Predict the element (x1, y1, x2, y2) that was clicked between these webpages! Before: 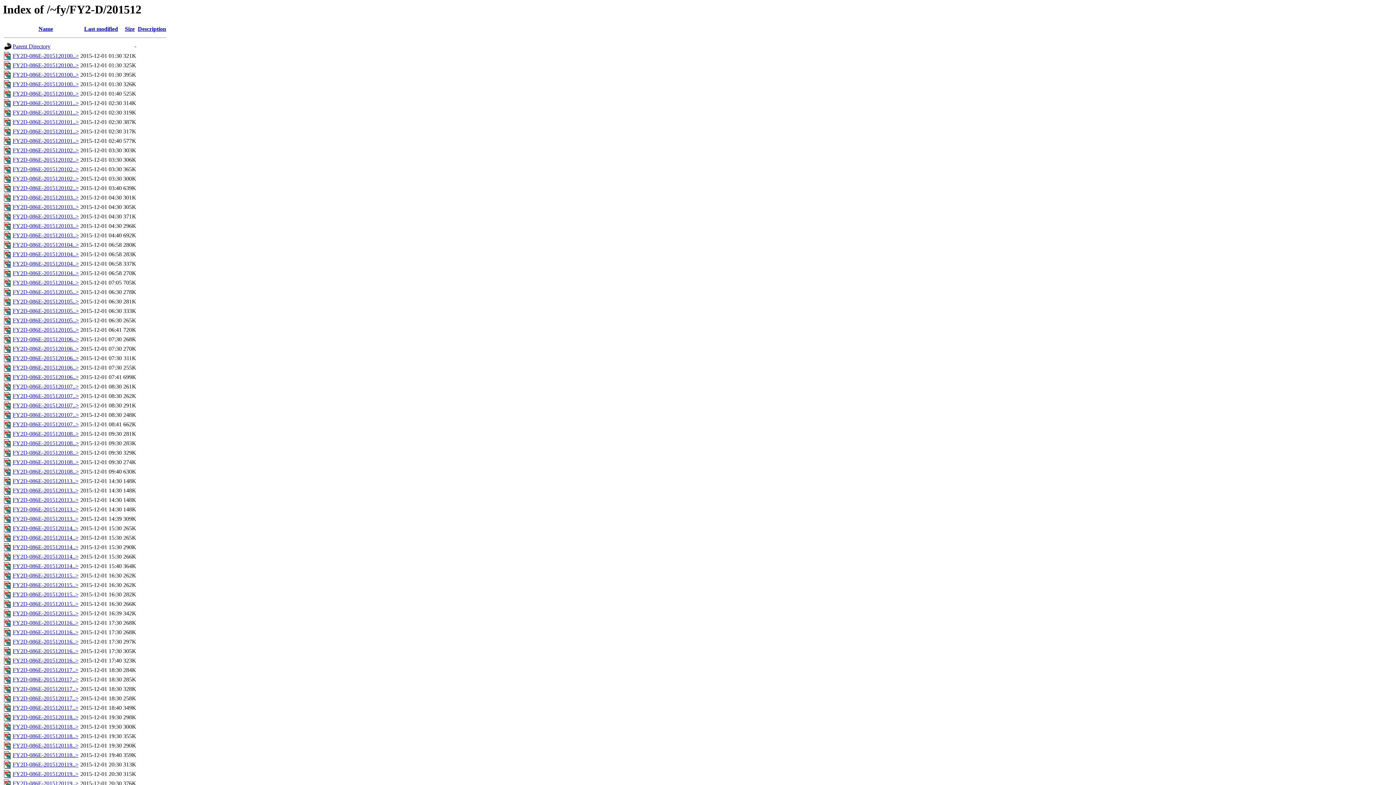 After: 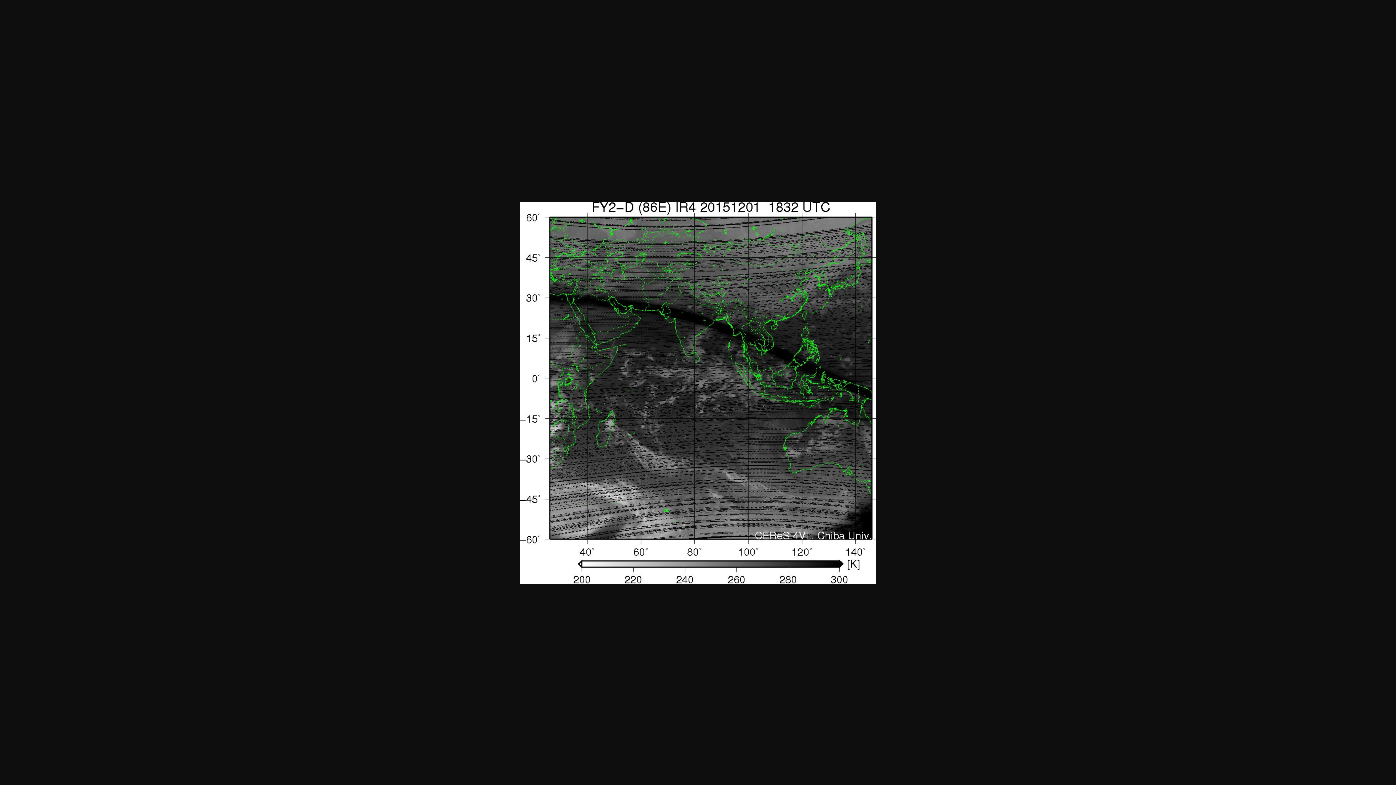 Action: bbox: (12, 743, 78, 749) label: FY2D-086E-2015120118..>